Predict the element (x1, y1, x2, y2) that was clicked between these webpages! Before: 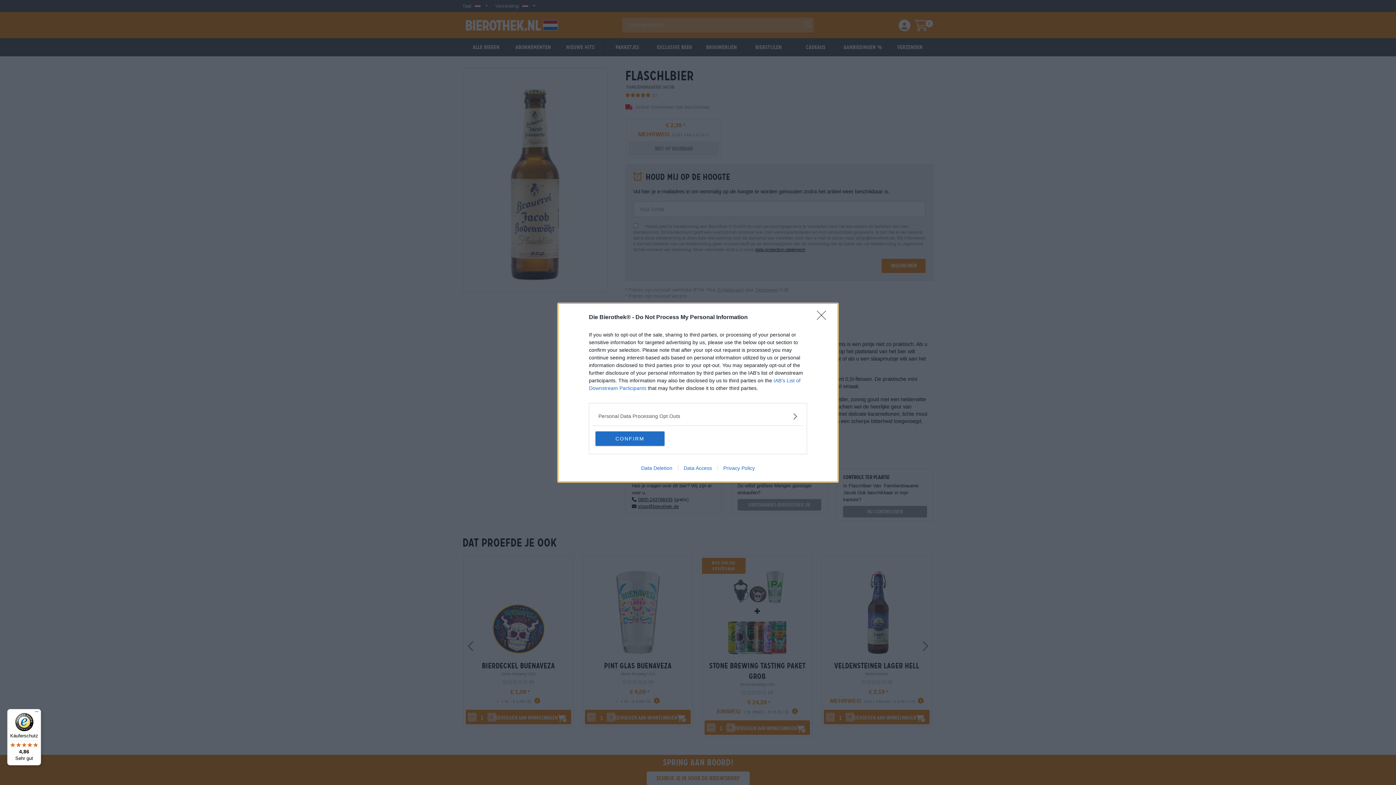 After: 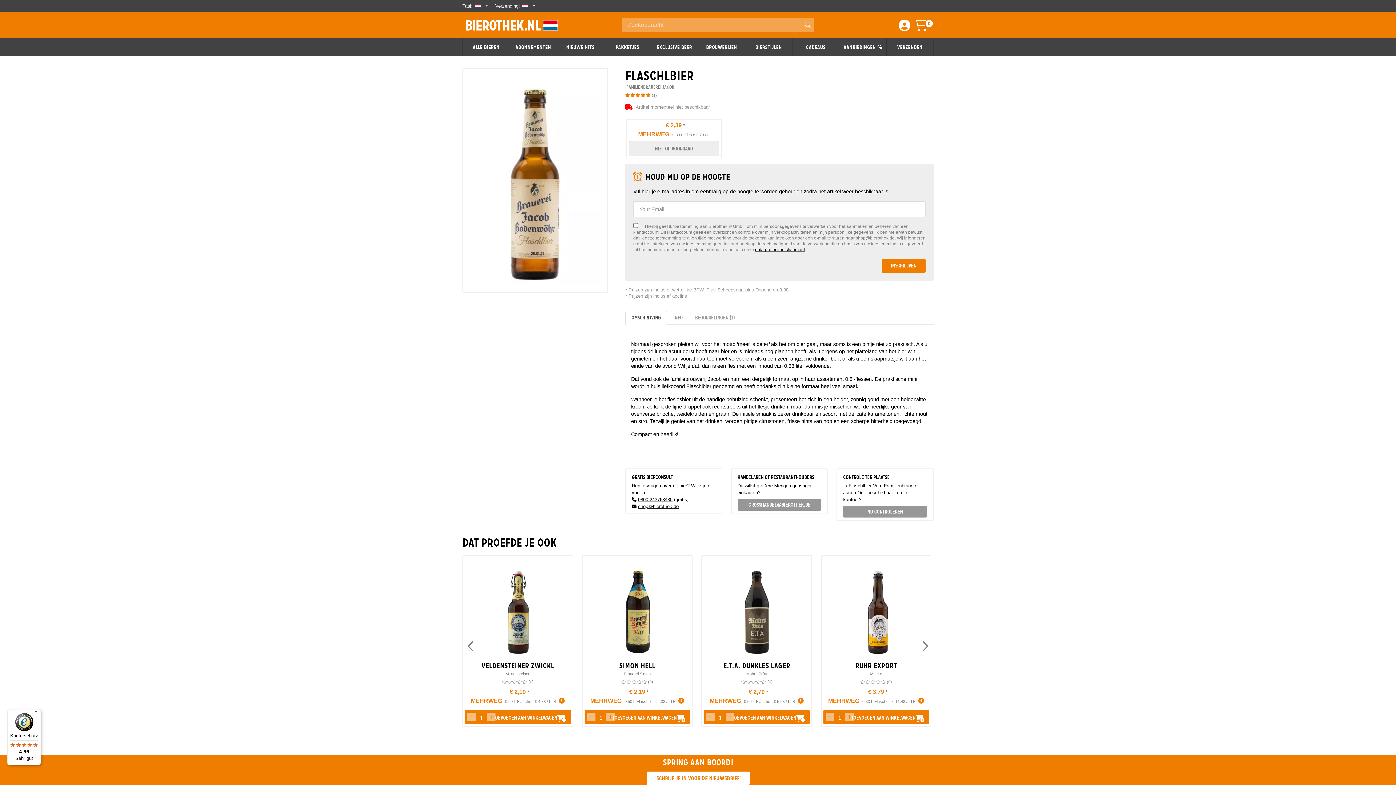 Action: label: CONFIRM bbox: (595, 431, 664, 446)